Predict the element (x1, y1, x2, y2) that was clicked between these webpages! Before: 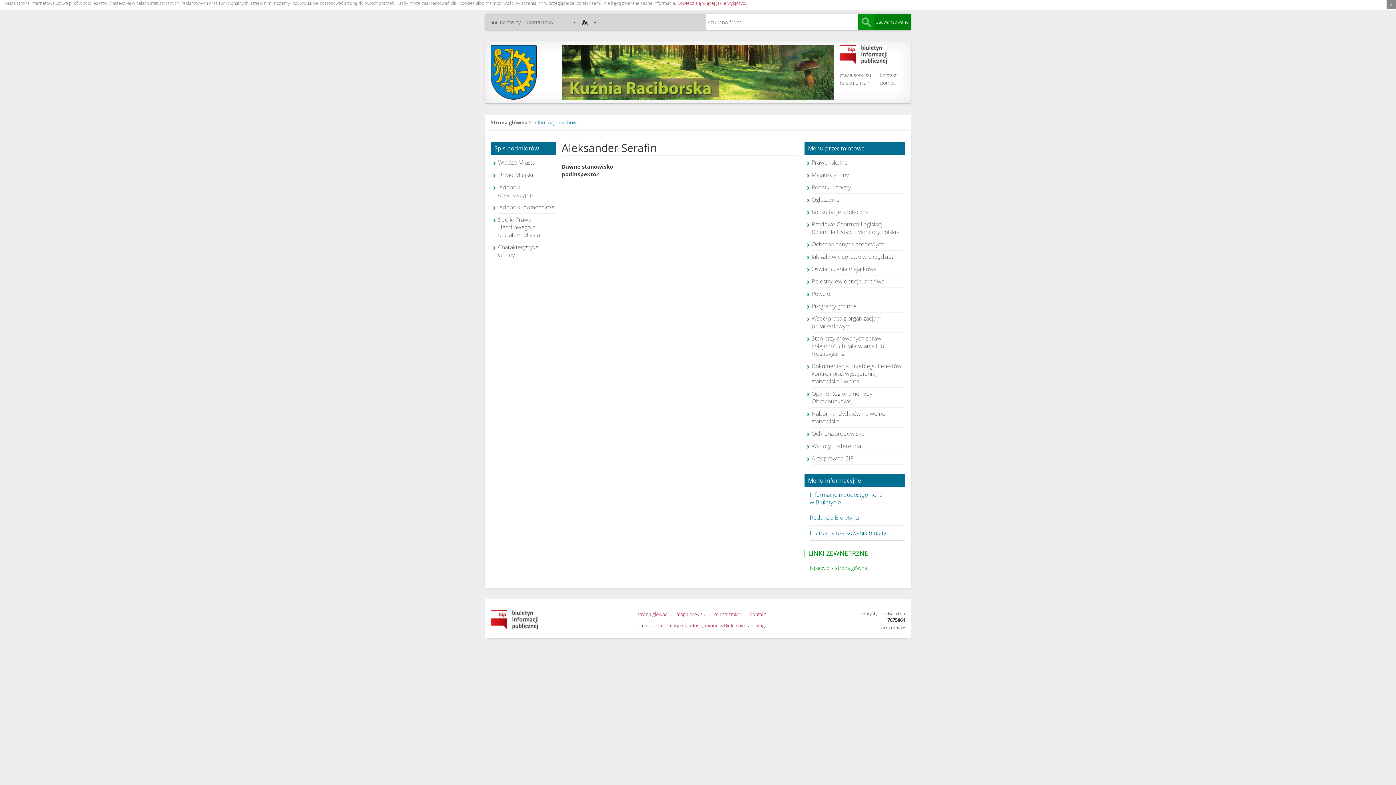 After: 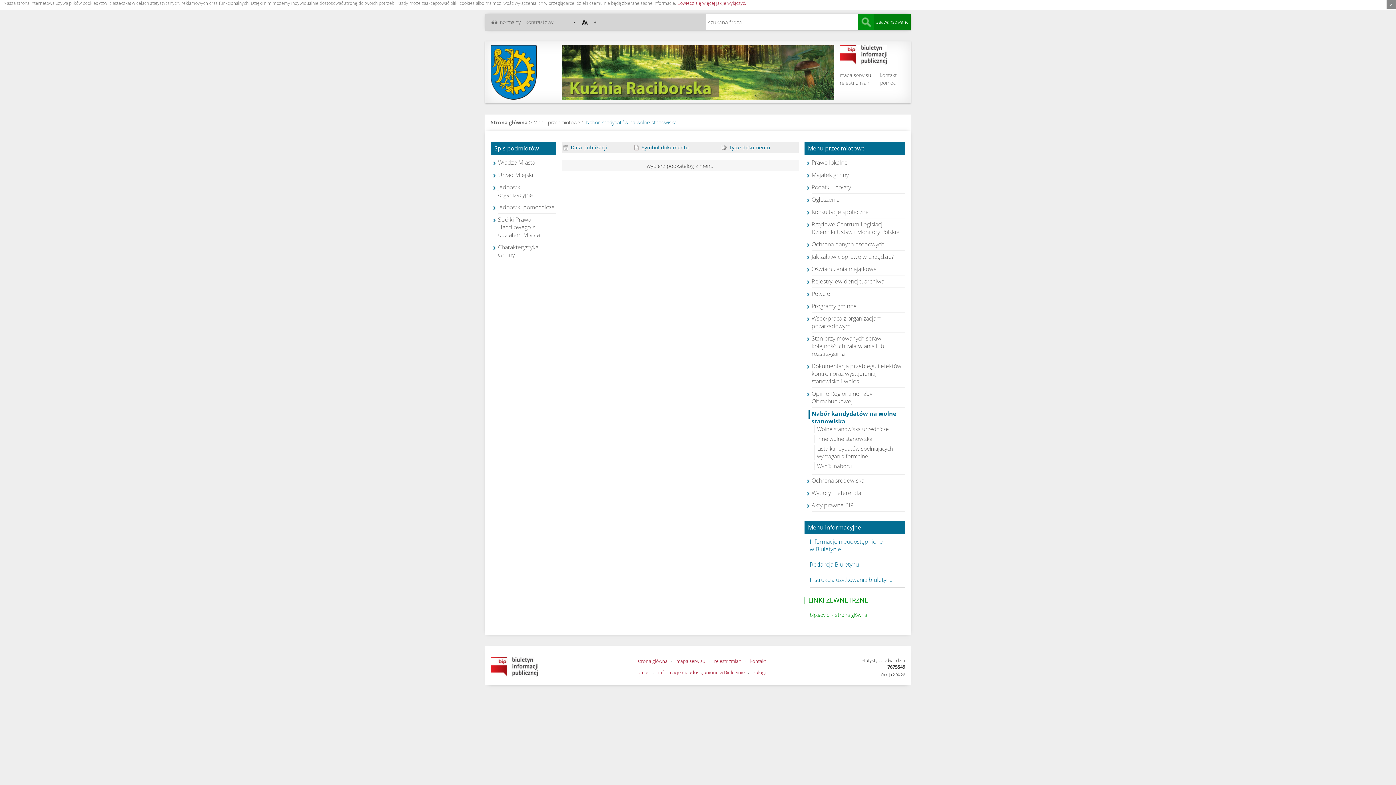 Action: label: Nabór kandydatów na wolne stanowiska bbox: (811, 409, 885, 425)